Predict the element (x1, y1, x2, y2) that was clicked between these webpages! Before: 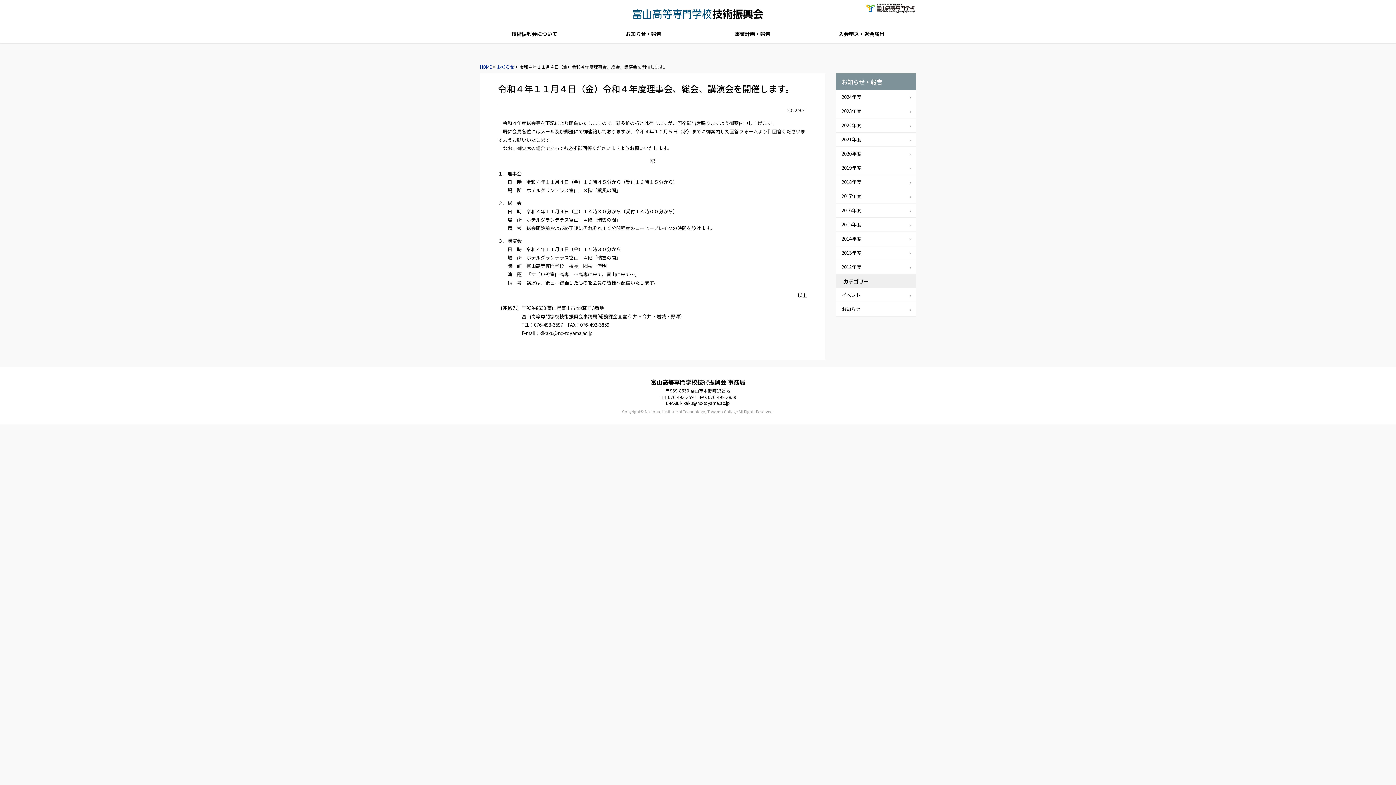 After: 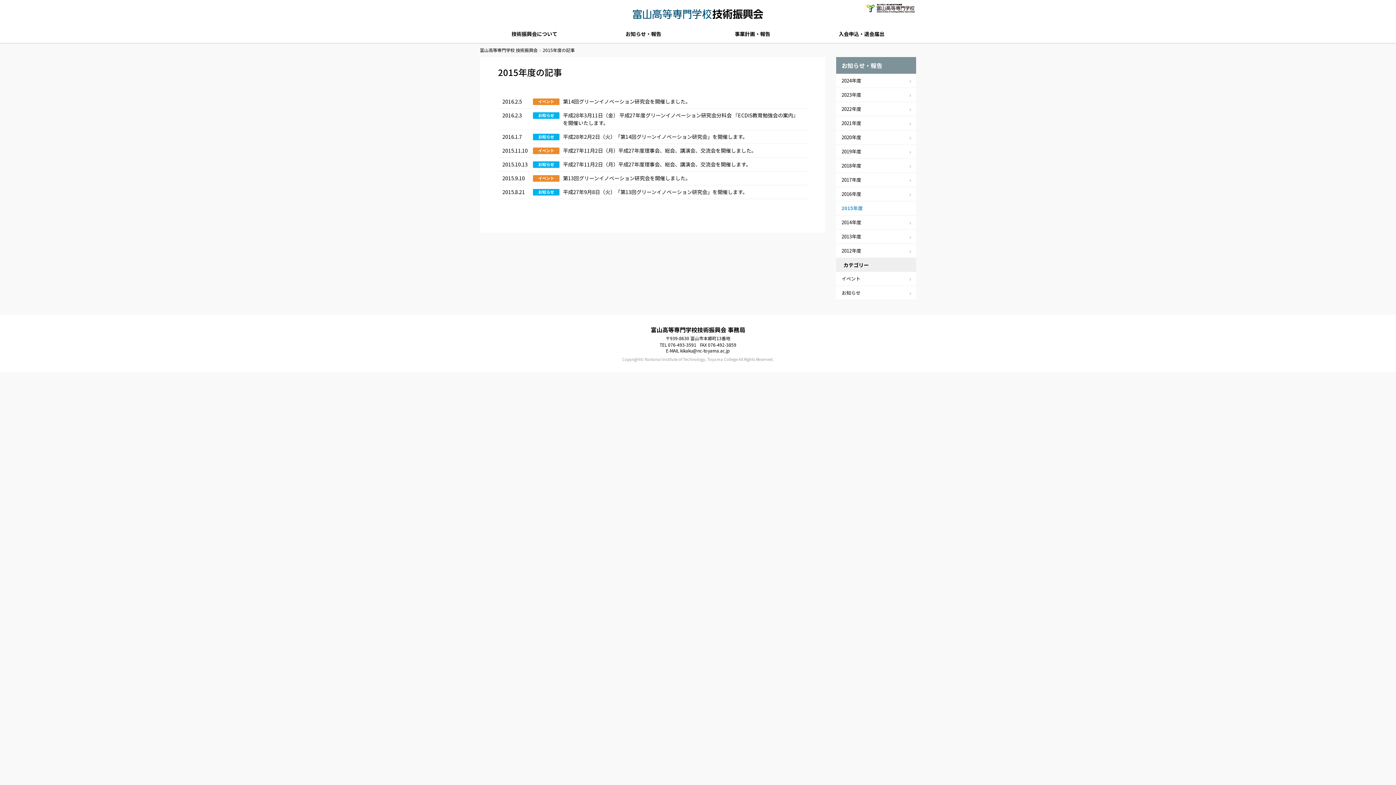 Action: bbox: (836, 217, 916, 231) label: 2015年度